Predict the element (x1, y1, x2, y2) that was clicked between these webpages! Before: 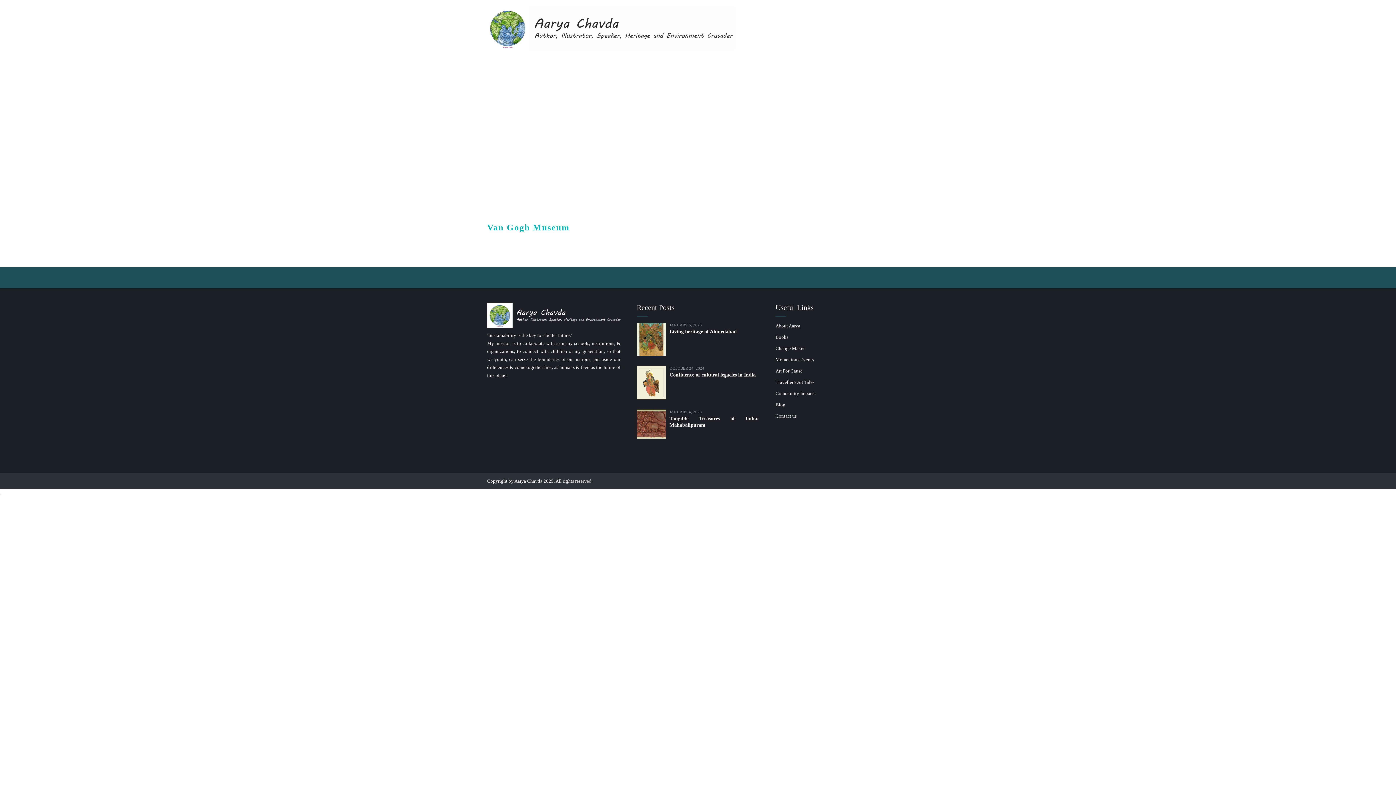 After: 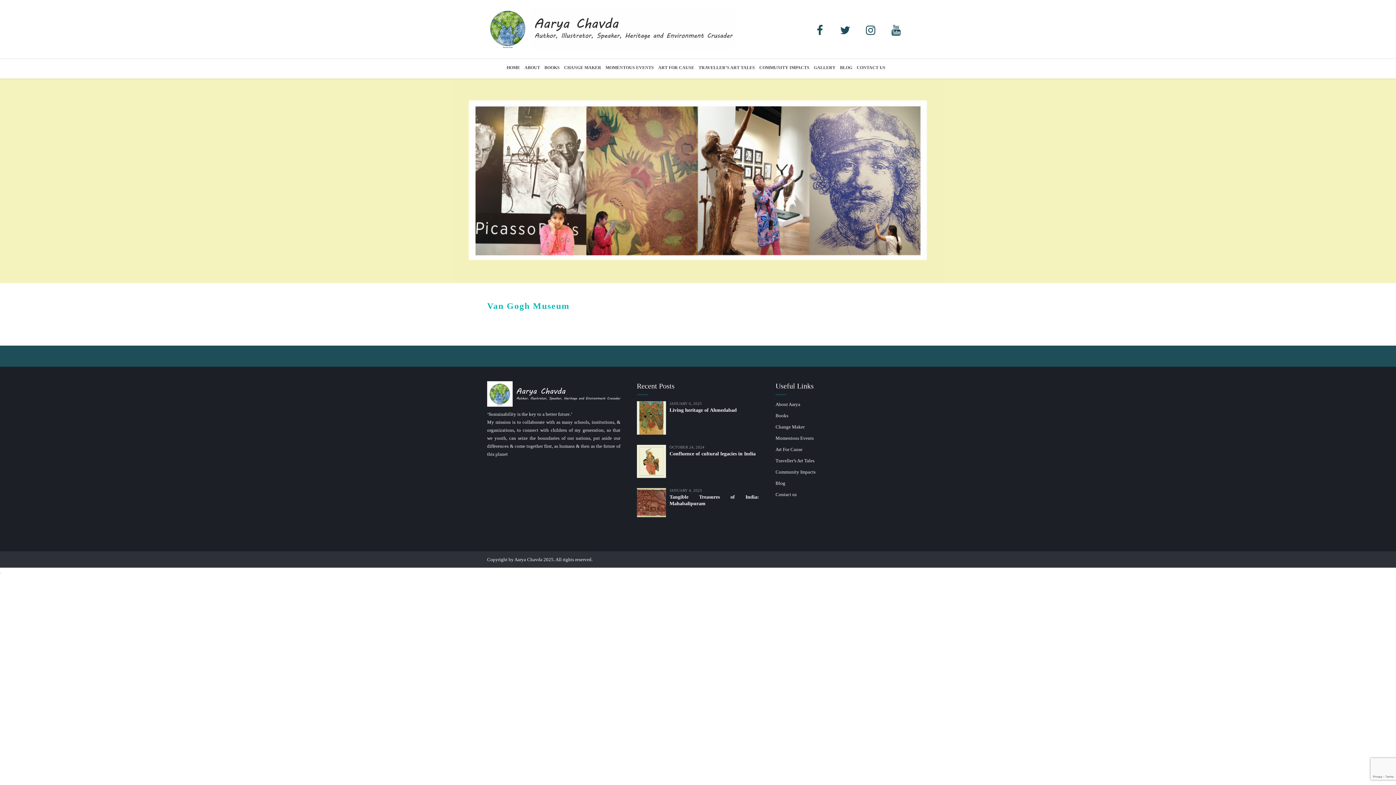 Action: bbox: (0, 494, 1, 495)